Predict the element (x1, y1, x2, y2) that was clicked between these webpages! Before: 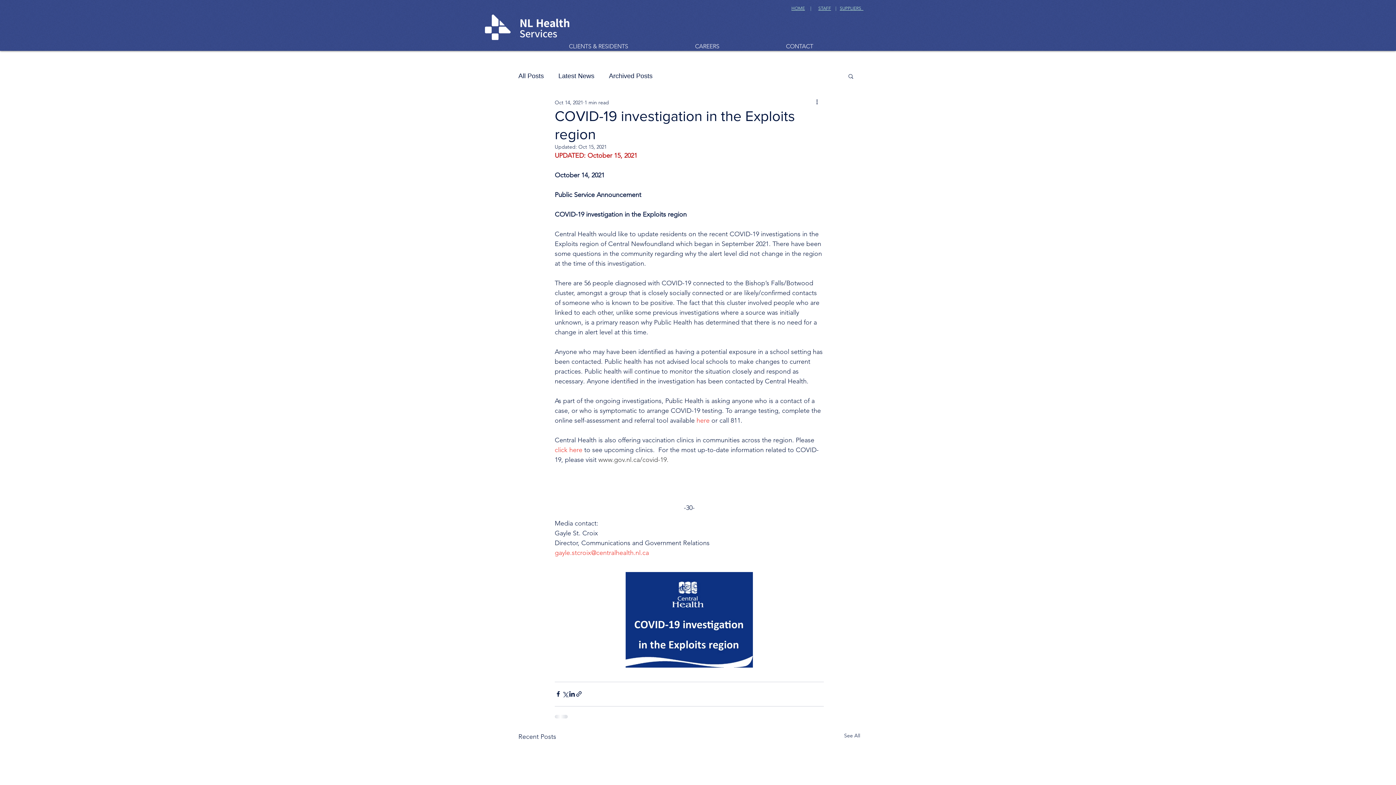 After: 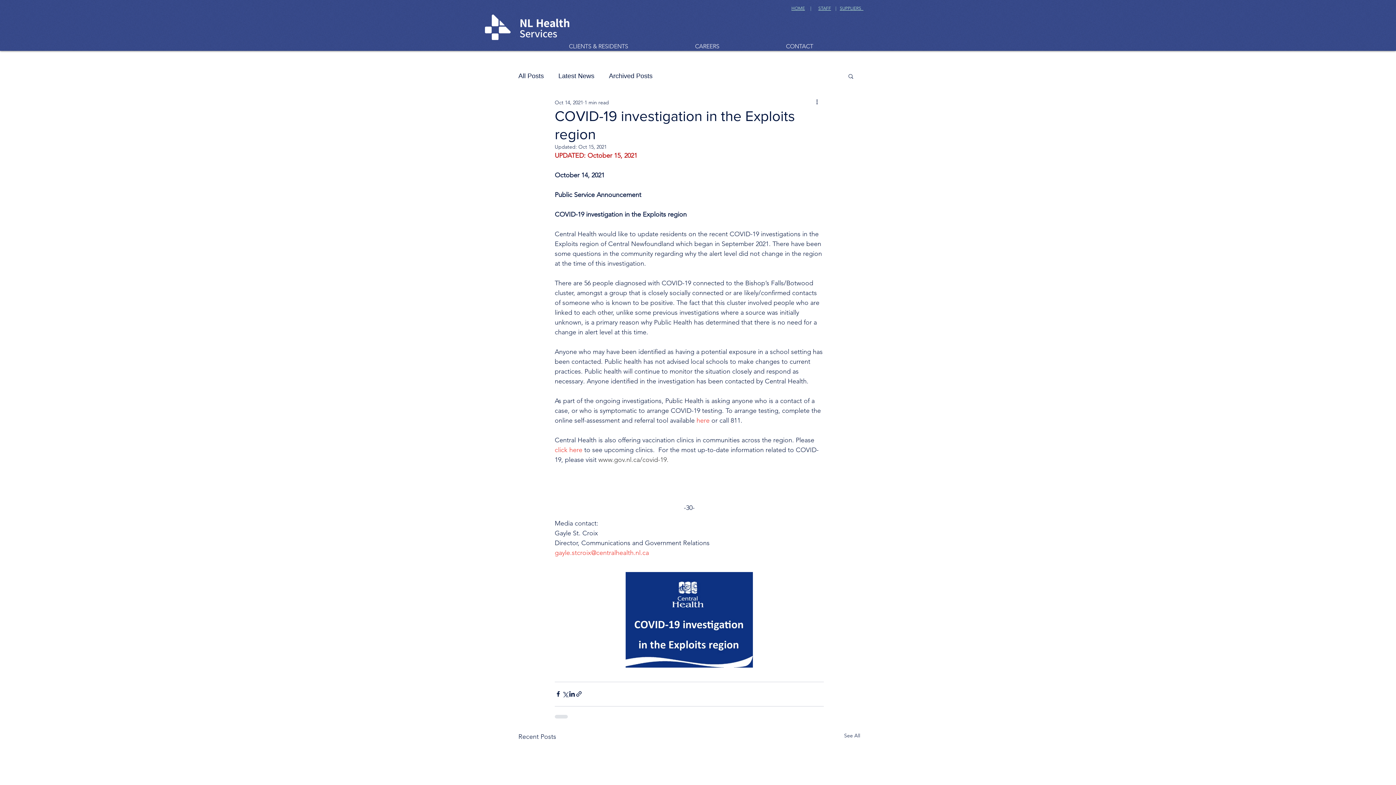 Action: label: click here bbox: (554, 446, 582, 454)